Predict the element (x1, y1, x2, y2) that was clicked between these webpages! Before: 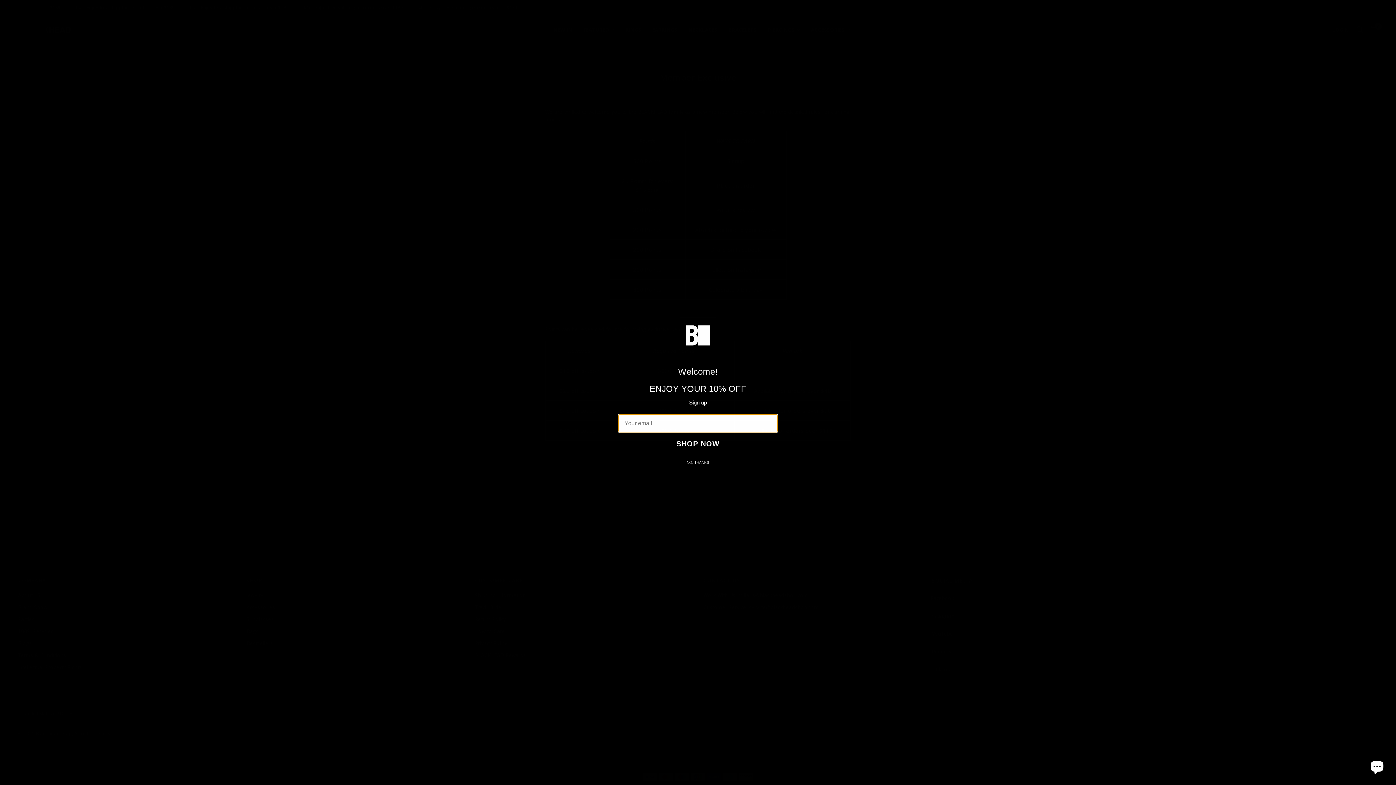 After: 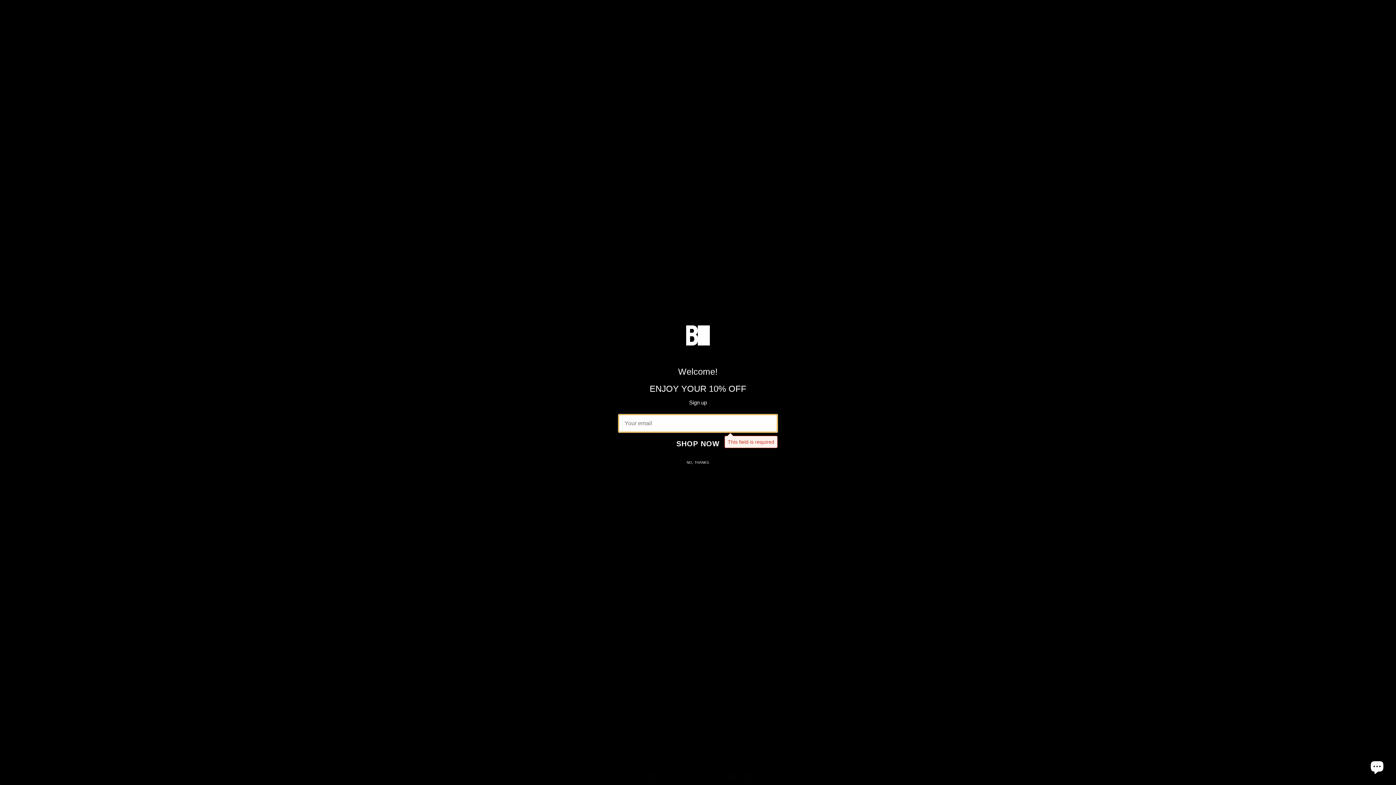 Action: label: SHOP NOW bbox: (616, 434, 780, 453)